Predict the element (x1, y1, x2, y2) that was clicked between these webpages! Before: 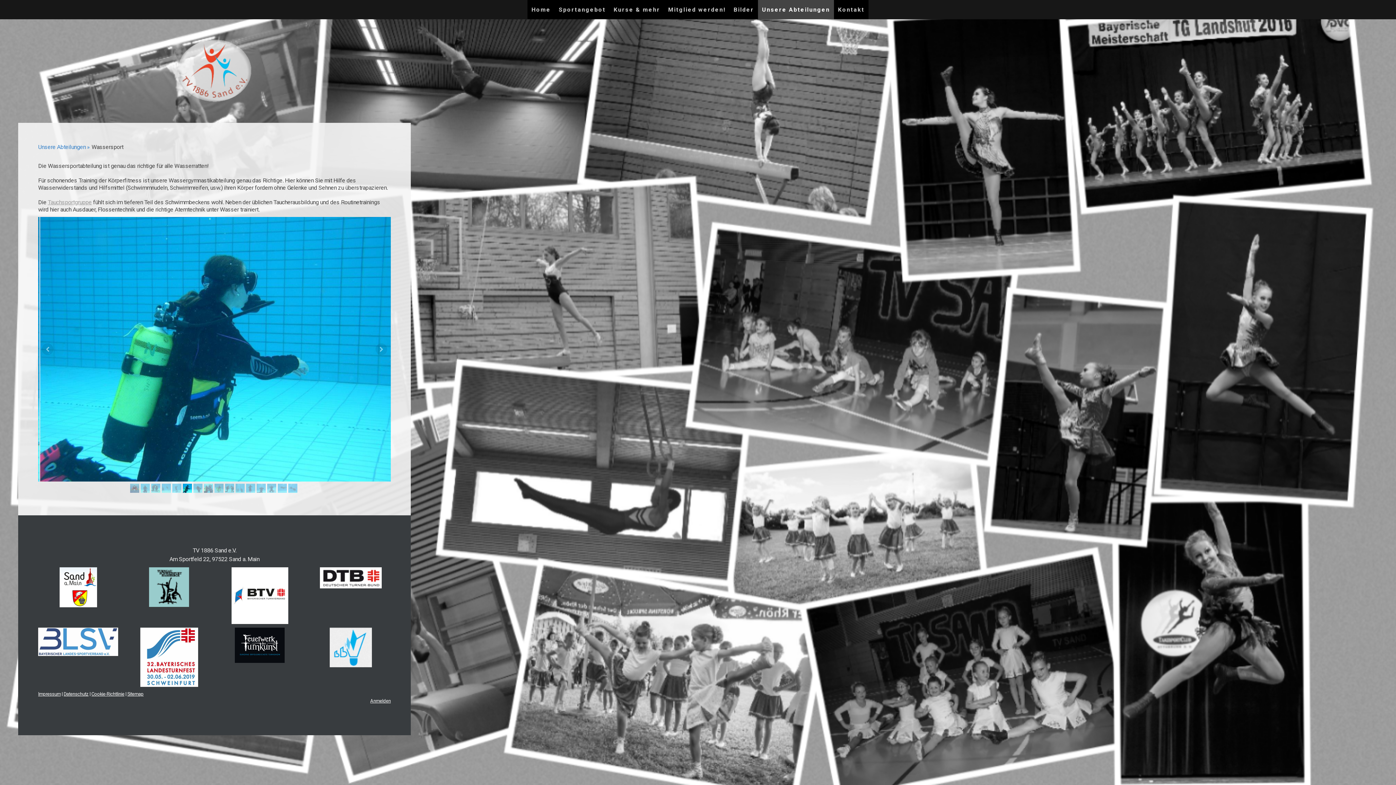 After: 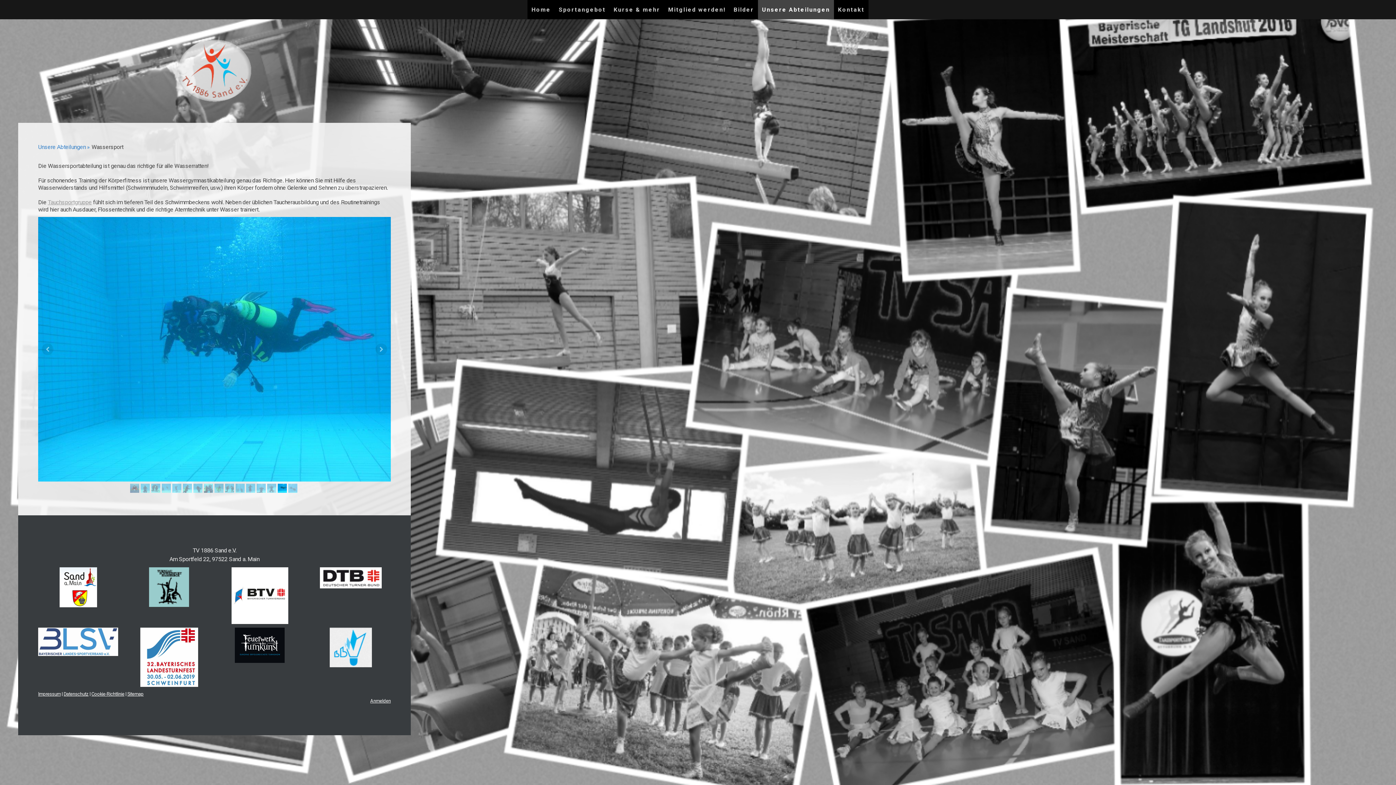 Action: bbox: (329, 628, 371, 635)